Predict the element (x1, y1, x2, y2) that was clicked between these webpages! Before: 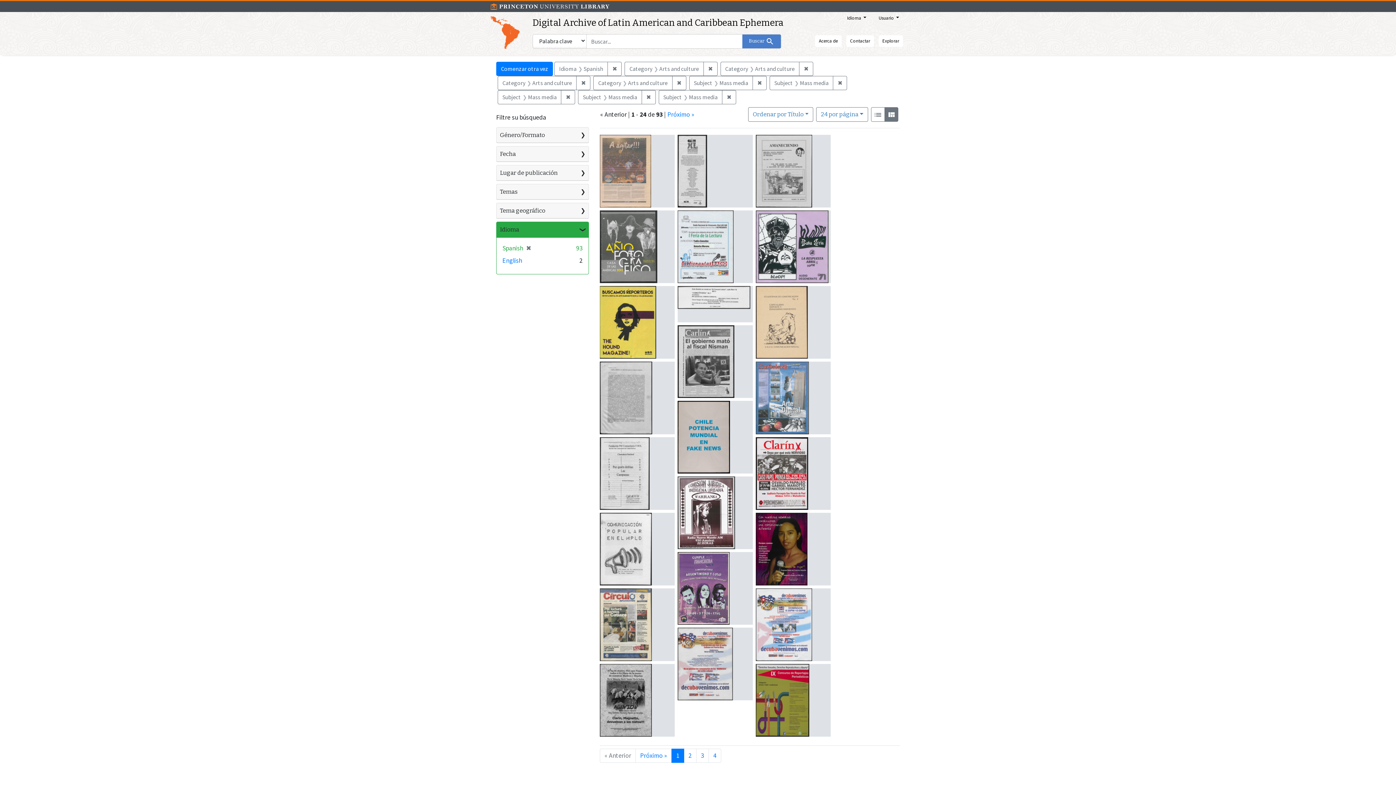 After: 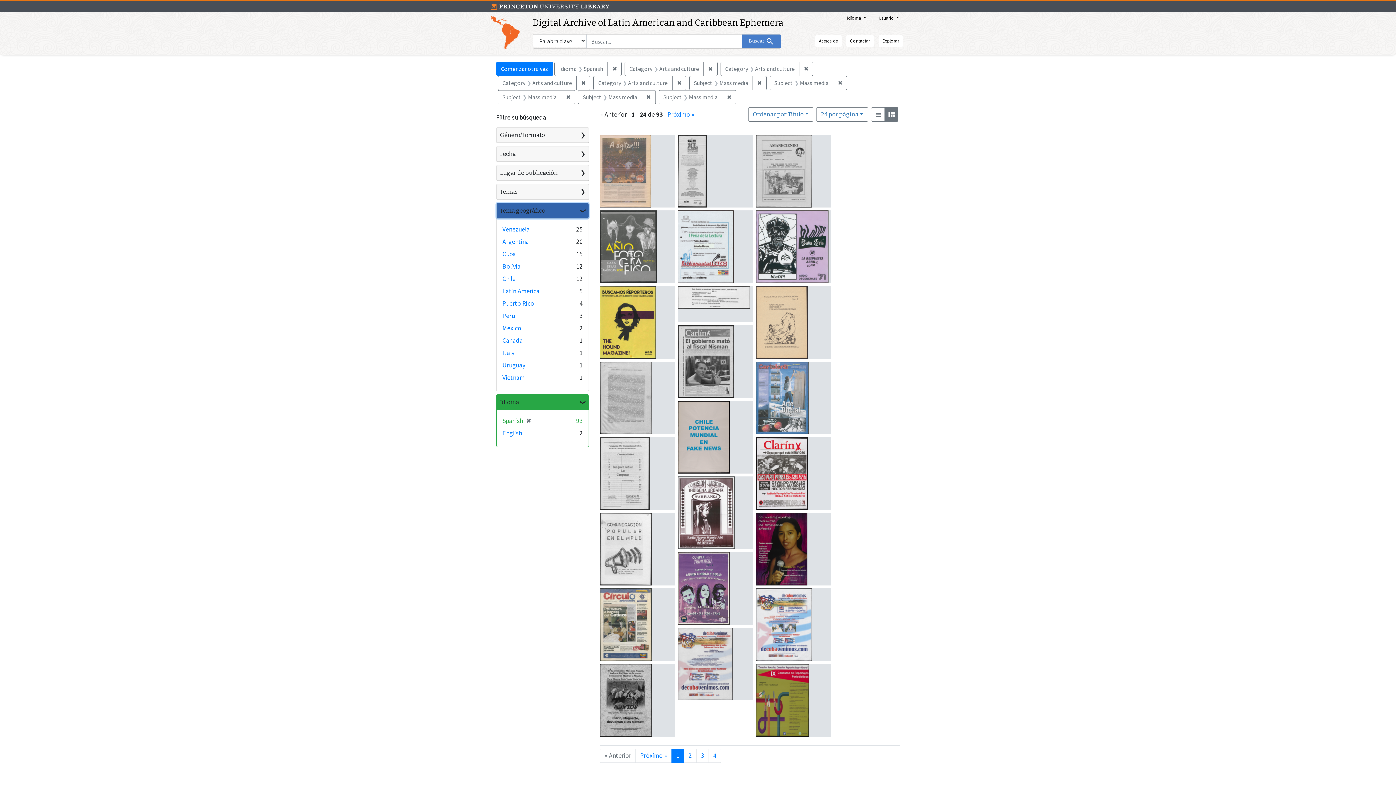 Action: bbox: (496, 203, 588, 218) label: Tema geográfico